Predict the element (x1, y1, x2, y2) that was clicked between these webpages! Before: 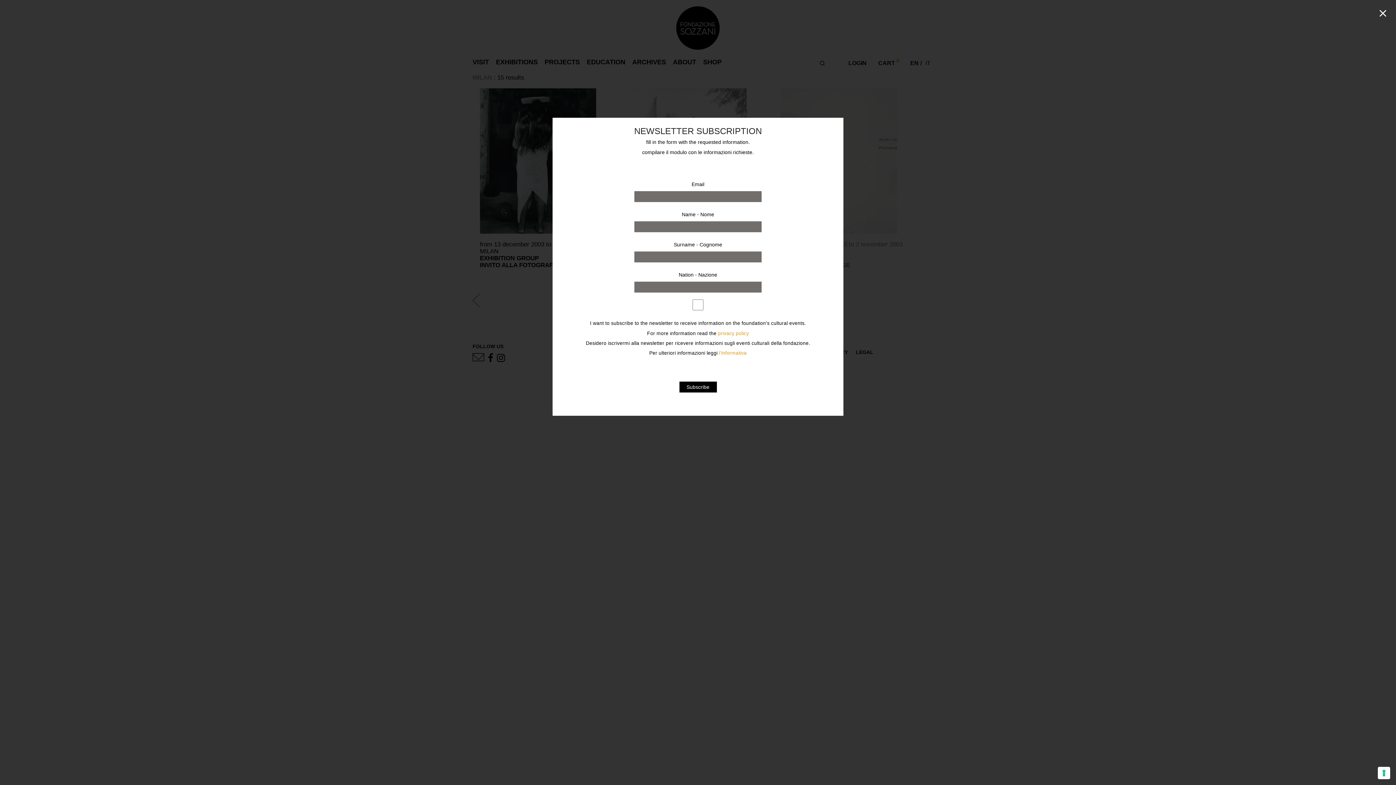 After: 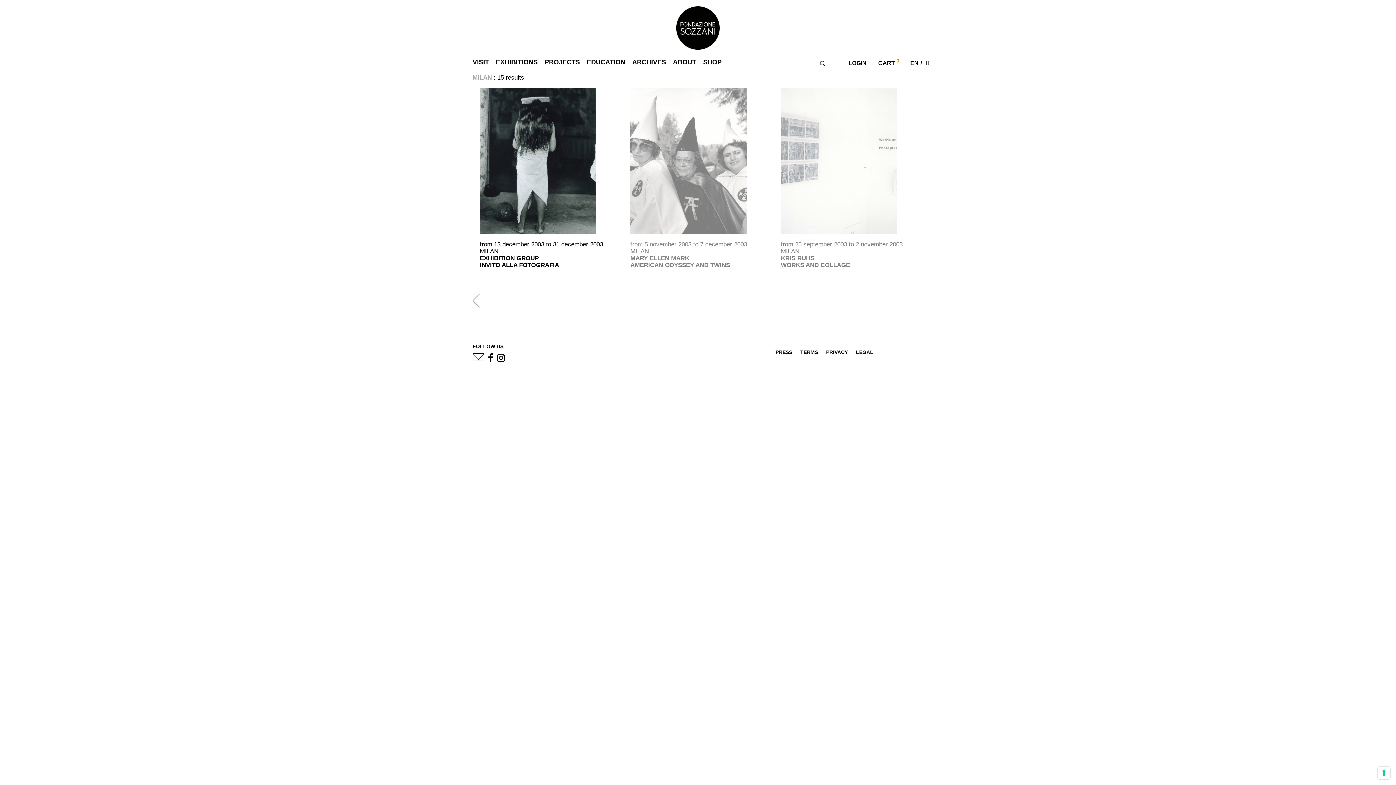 Action: bbox: (1377, 7, 1389, 21)